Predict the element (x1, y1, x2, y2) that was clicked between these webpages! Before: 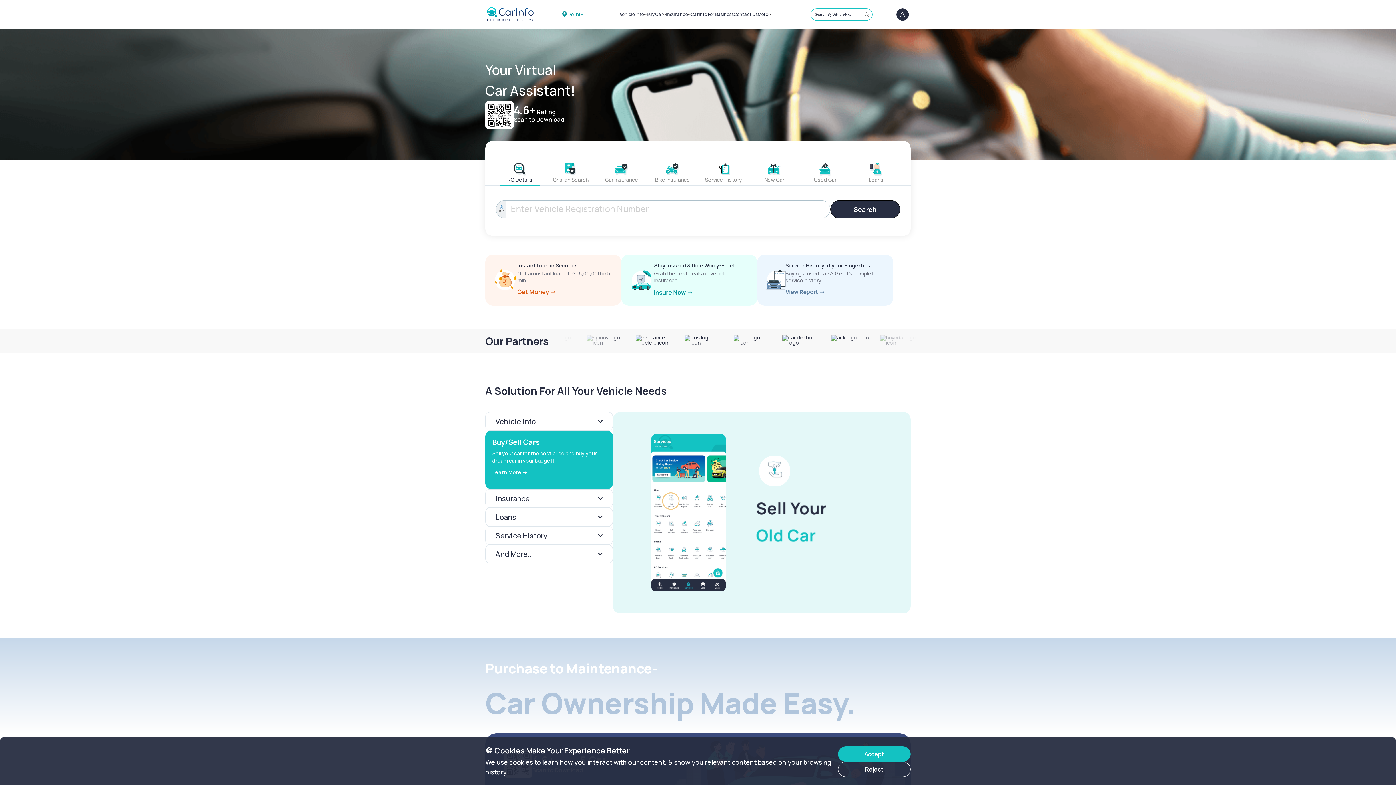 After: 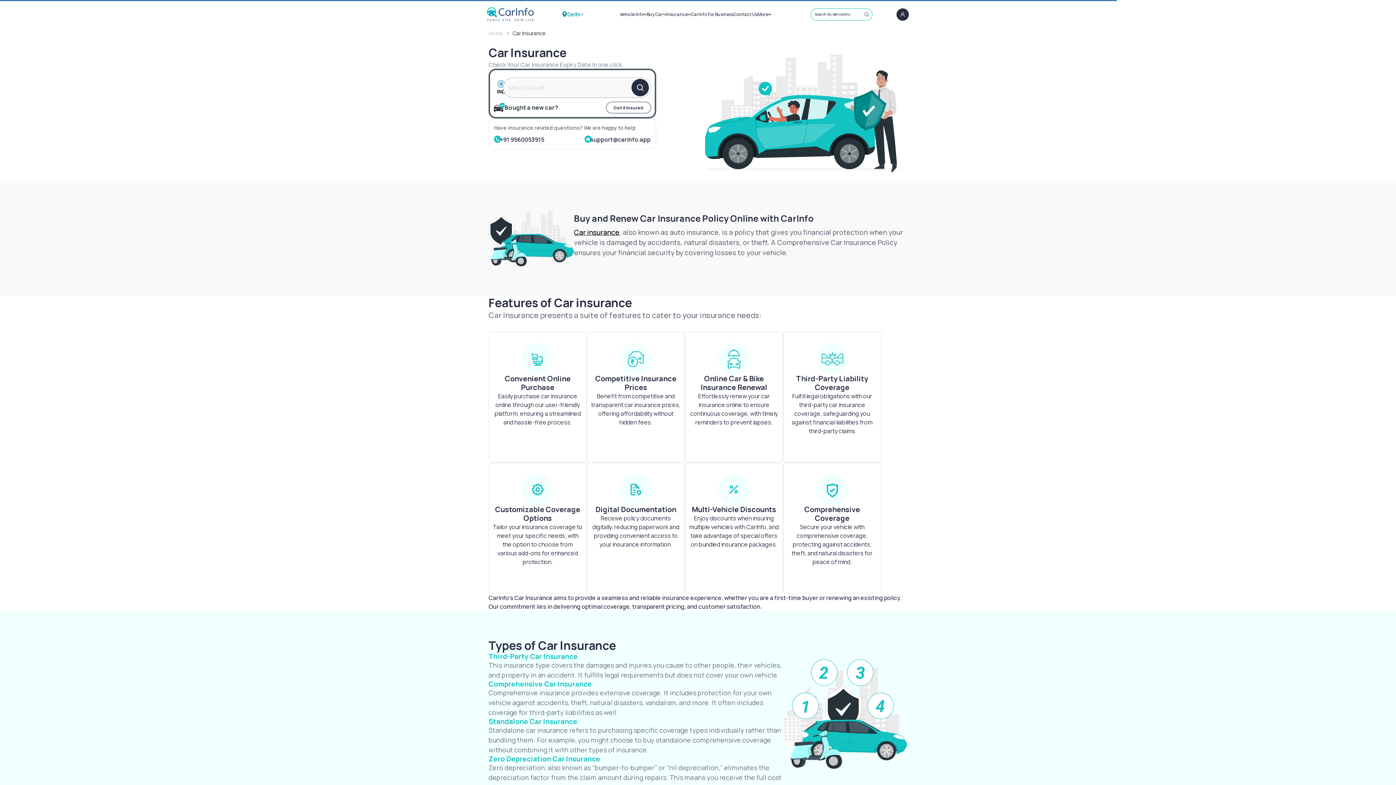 Action: label: Stay Insured & Ride Worry-Free!

Grab the best deals on vehicle insurance bbox: (621, 254, 757, 305)